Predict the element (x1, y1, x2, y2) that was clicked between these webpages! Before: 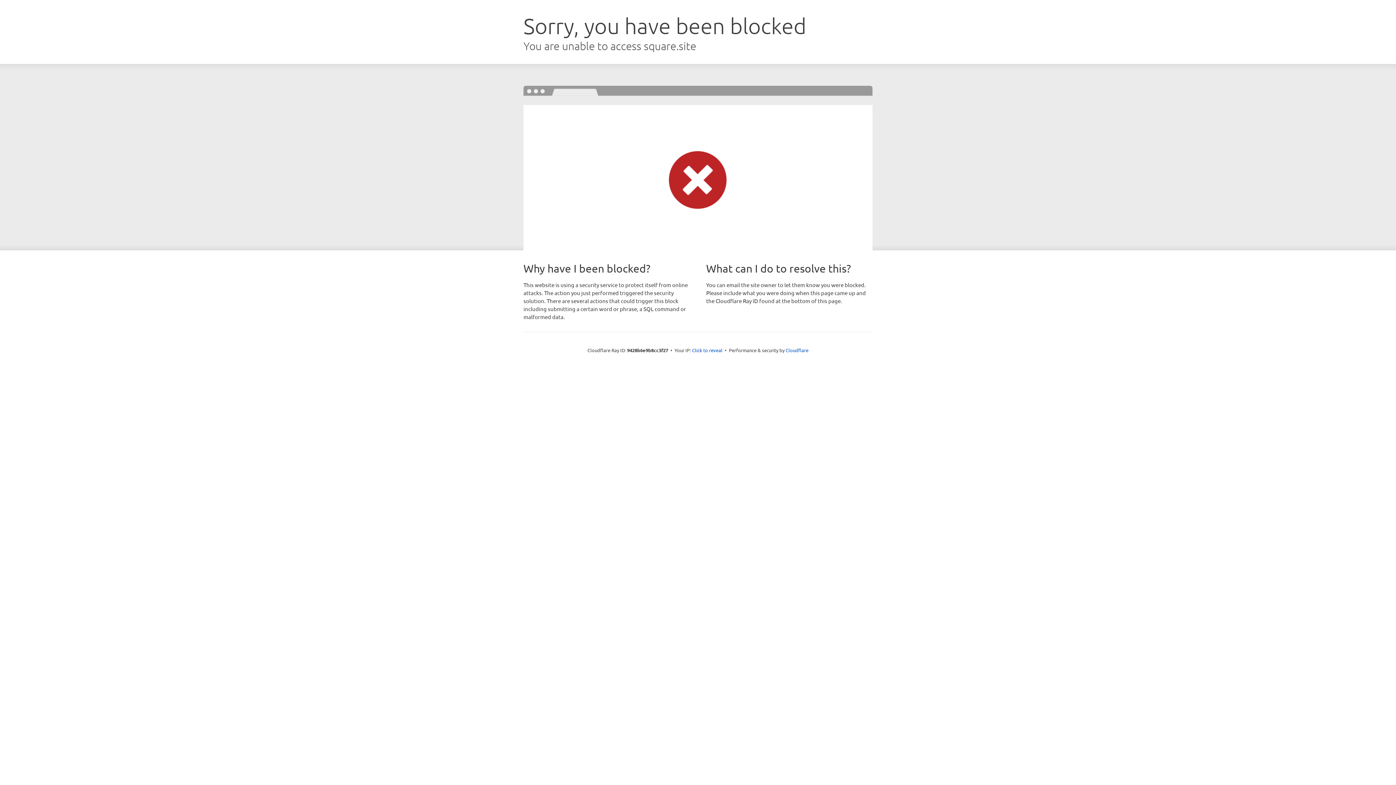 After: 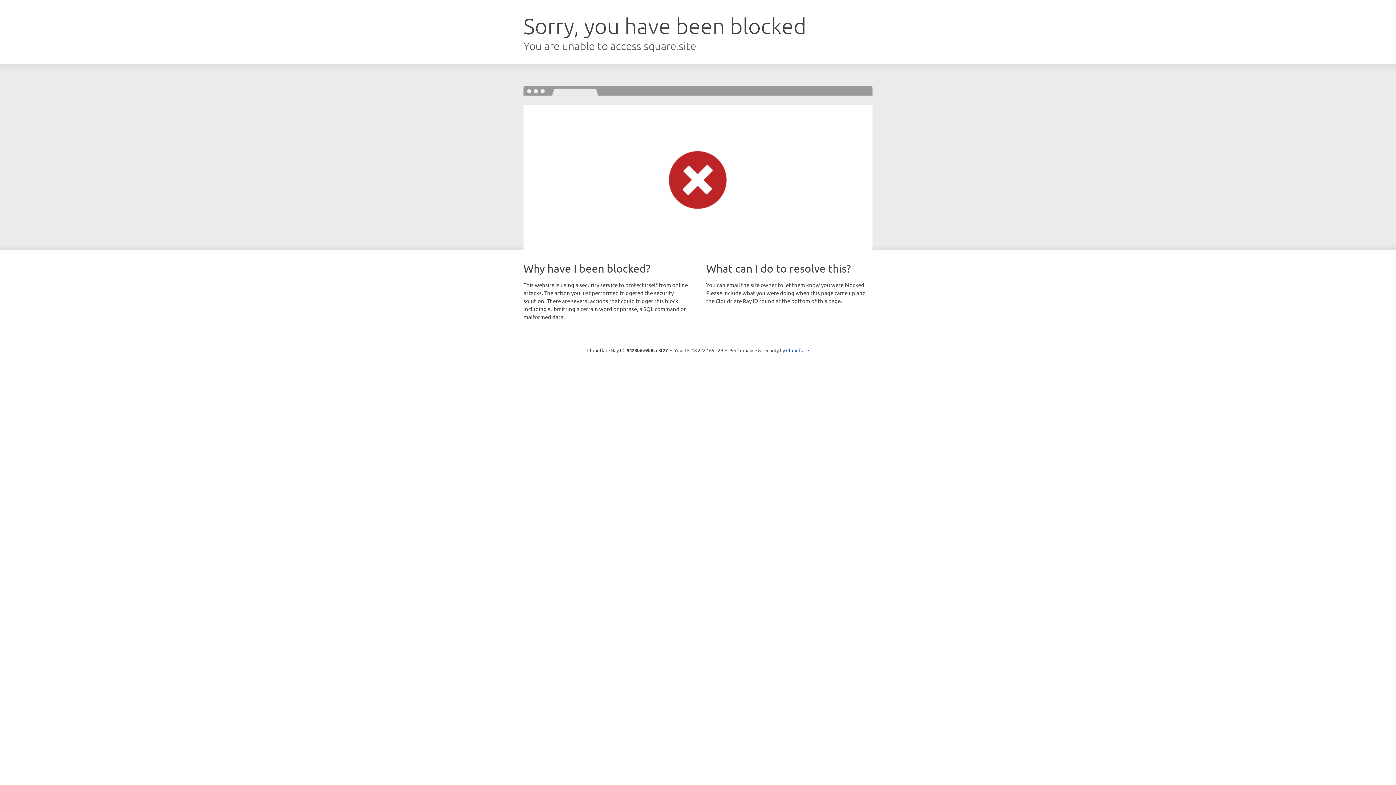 Action: bbox: (692, 346, 722, 353) label: Click to reveal